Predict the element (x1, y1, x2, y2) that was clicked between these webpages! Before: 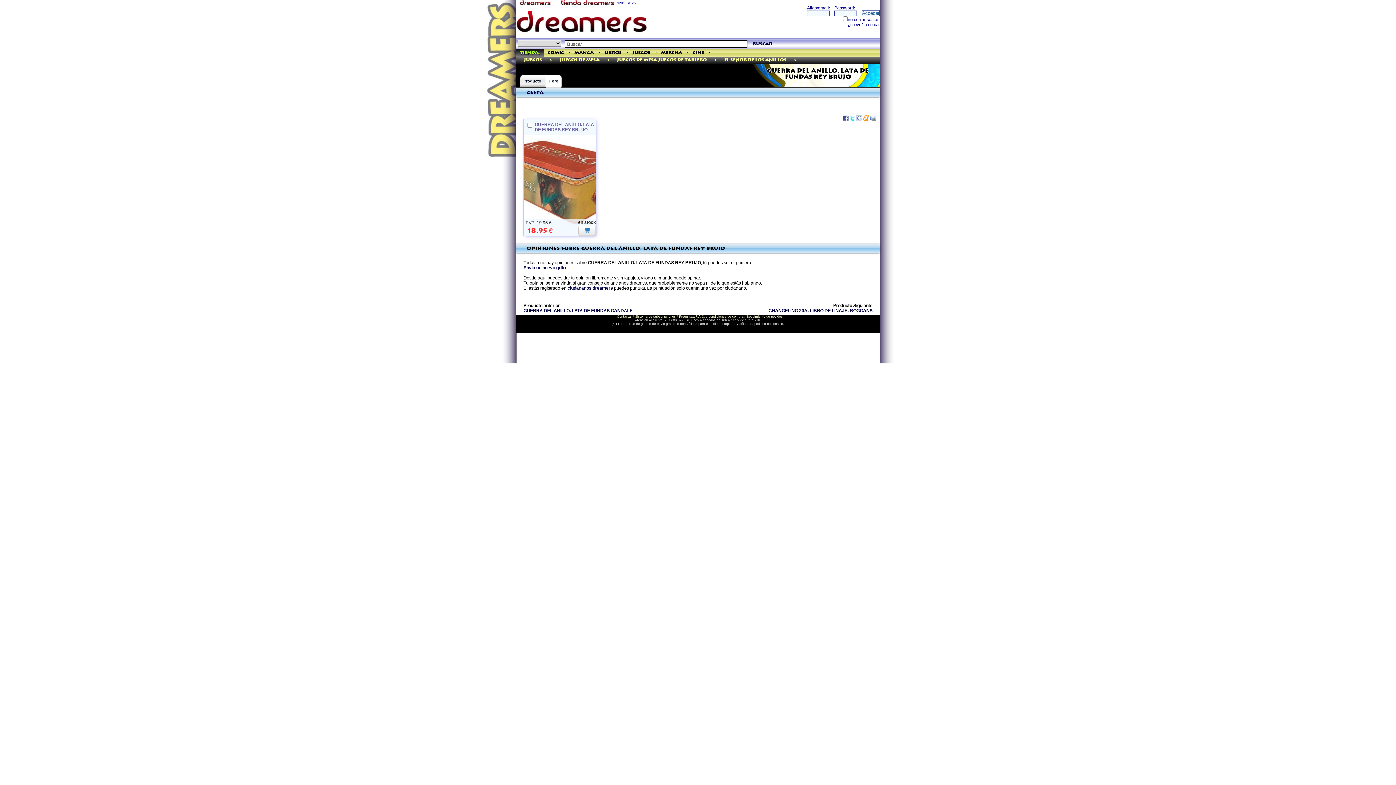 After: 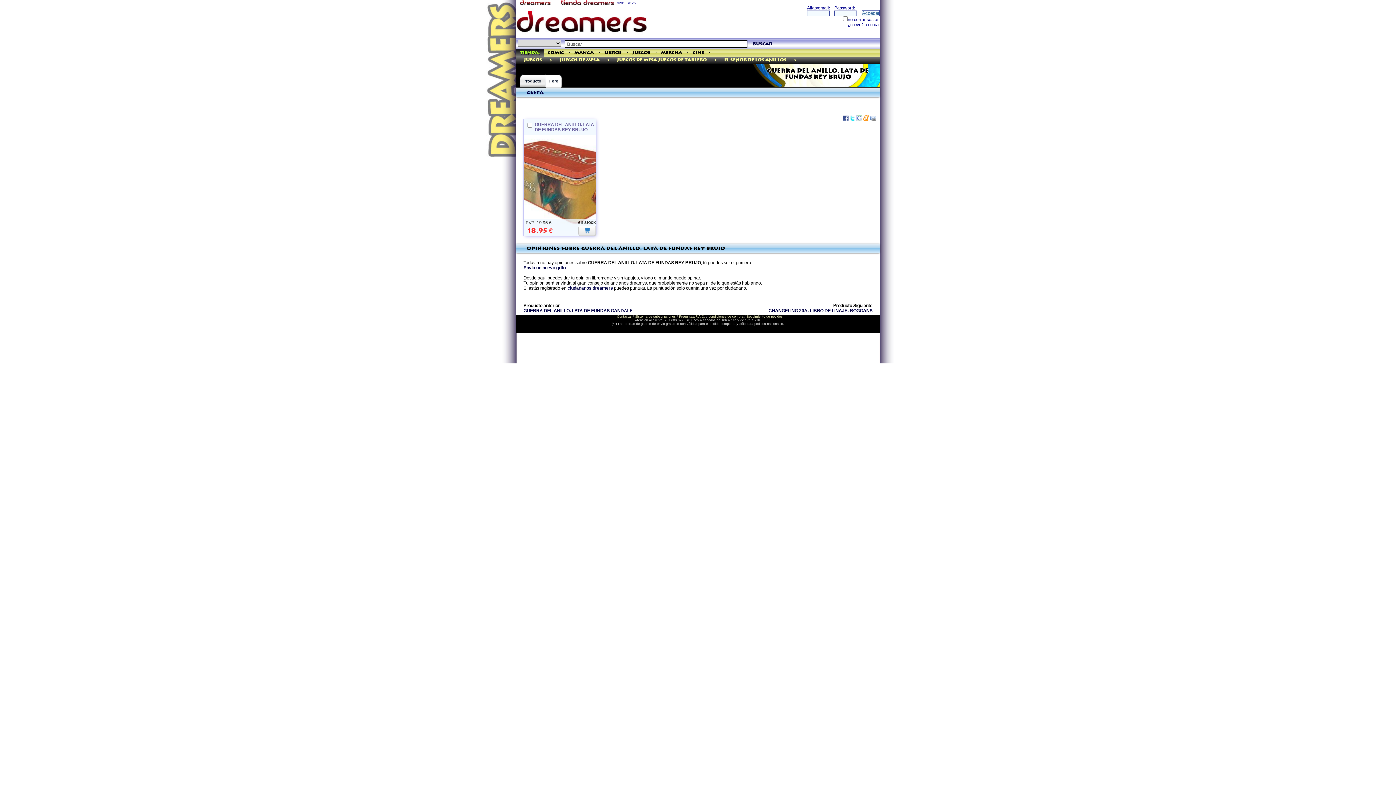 Action: bbox: (870, 115, 876, 120)